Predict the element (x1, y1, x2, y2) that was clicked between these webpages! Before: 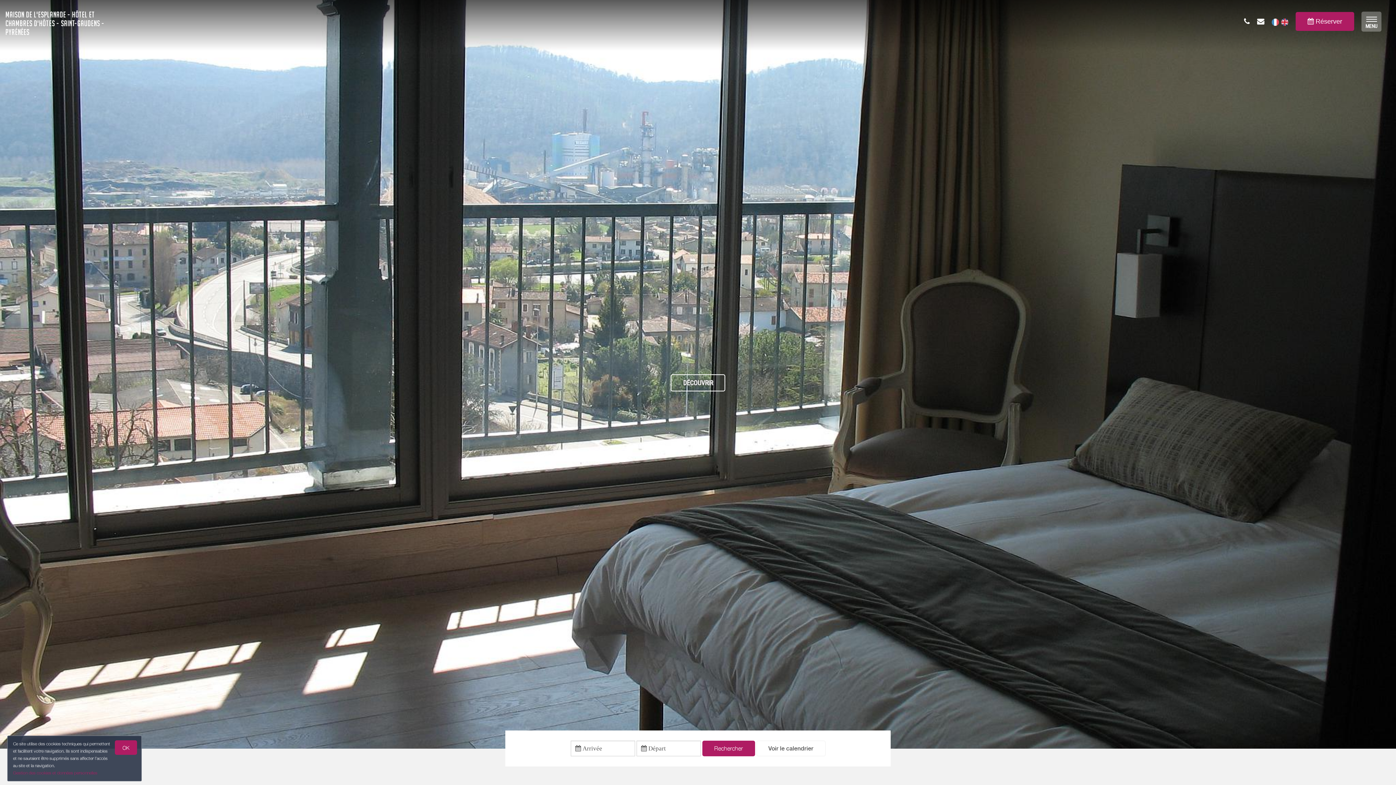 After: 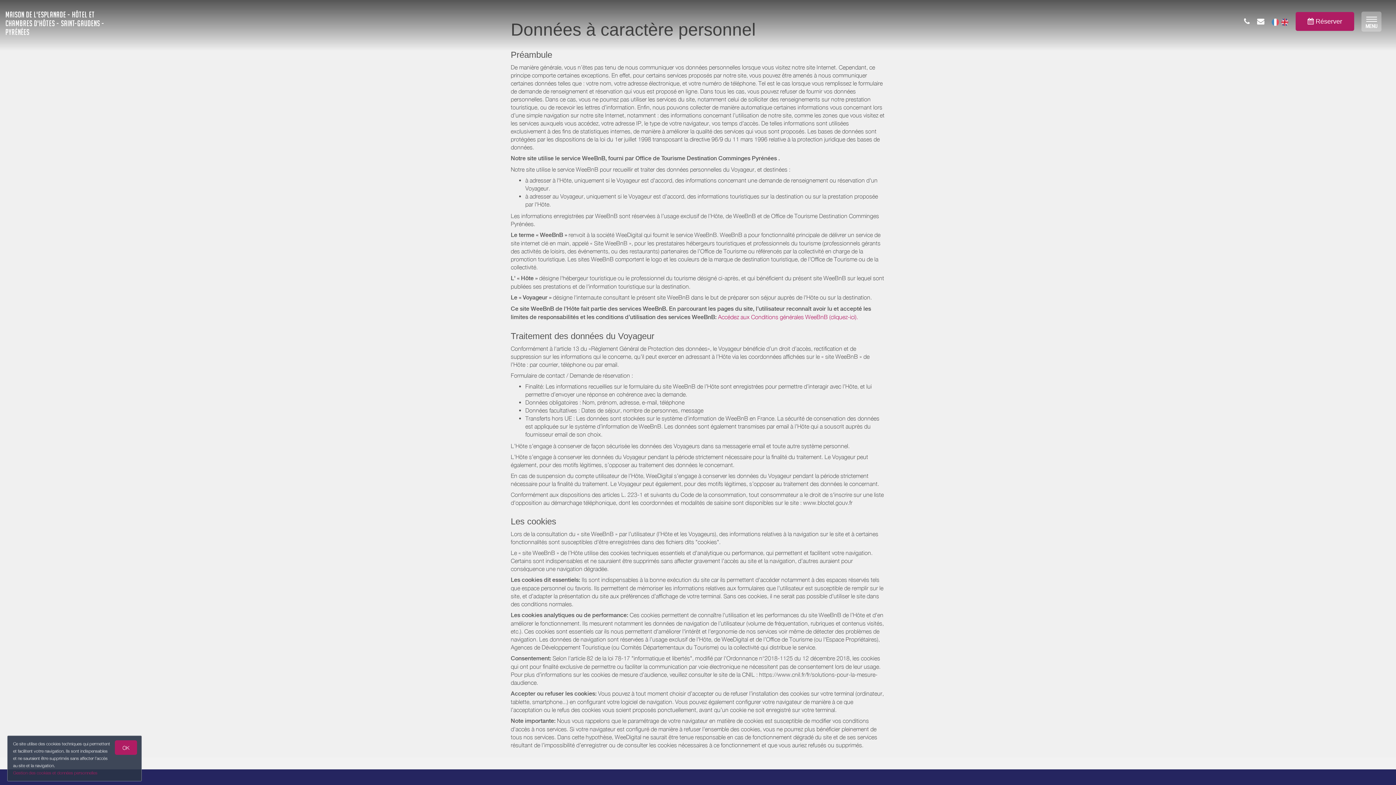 Action: bbox: (13, 770, 97, 776) label: Gestion des cookies et données personnelles